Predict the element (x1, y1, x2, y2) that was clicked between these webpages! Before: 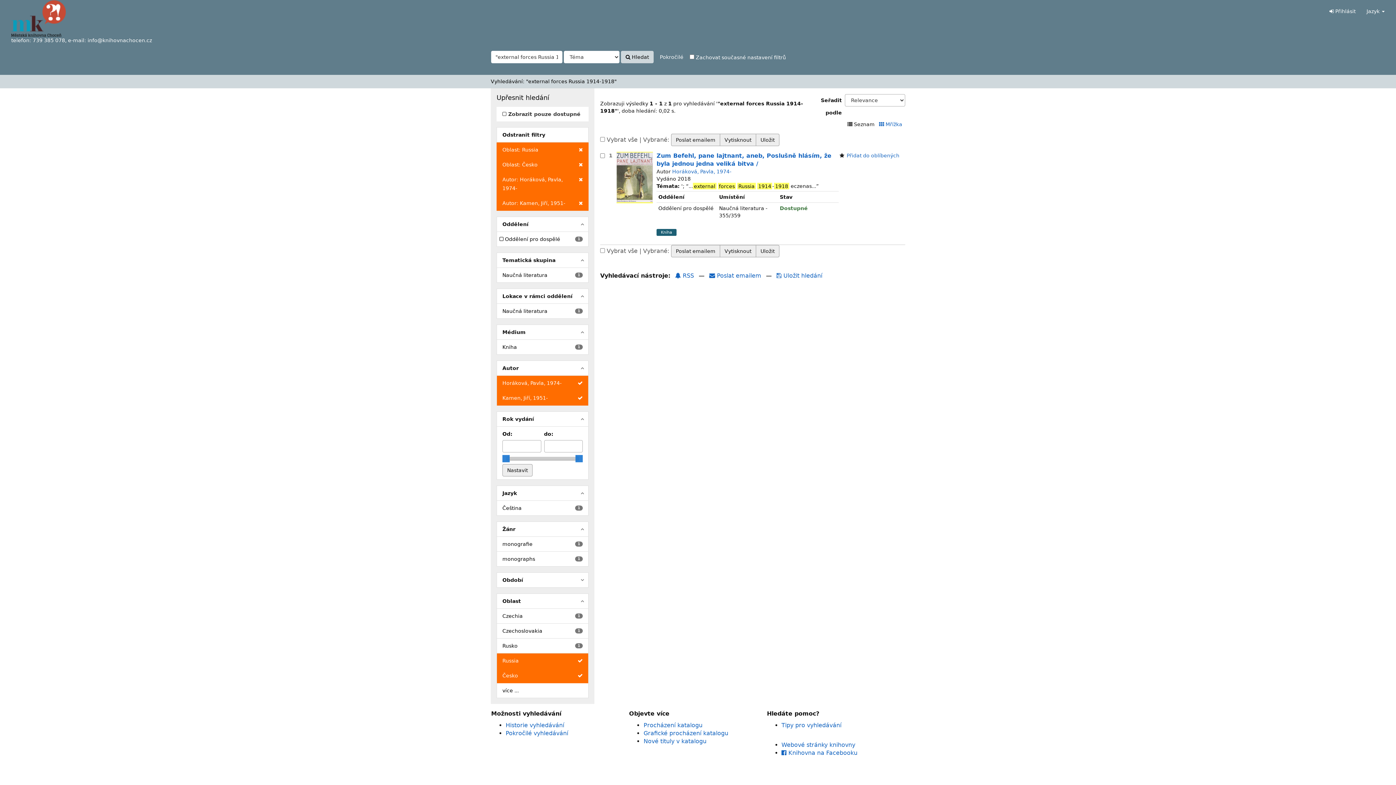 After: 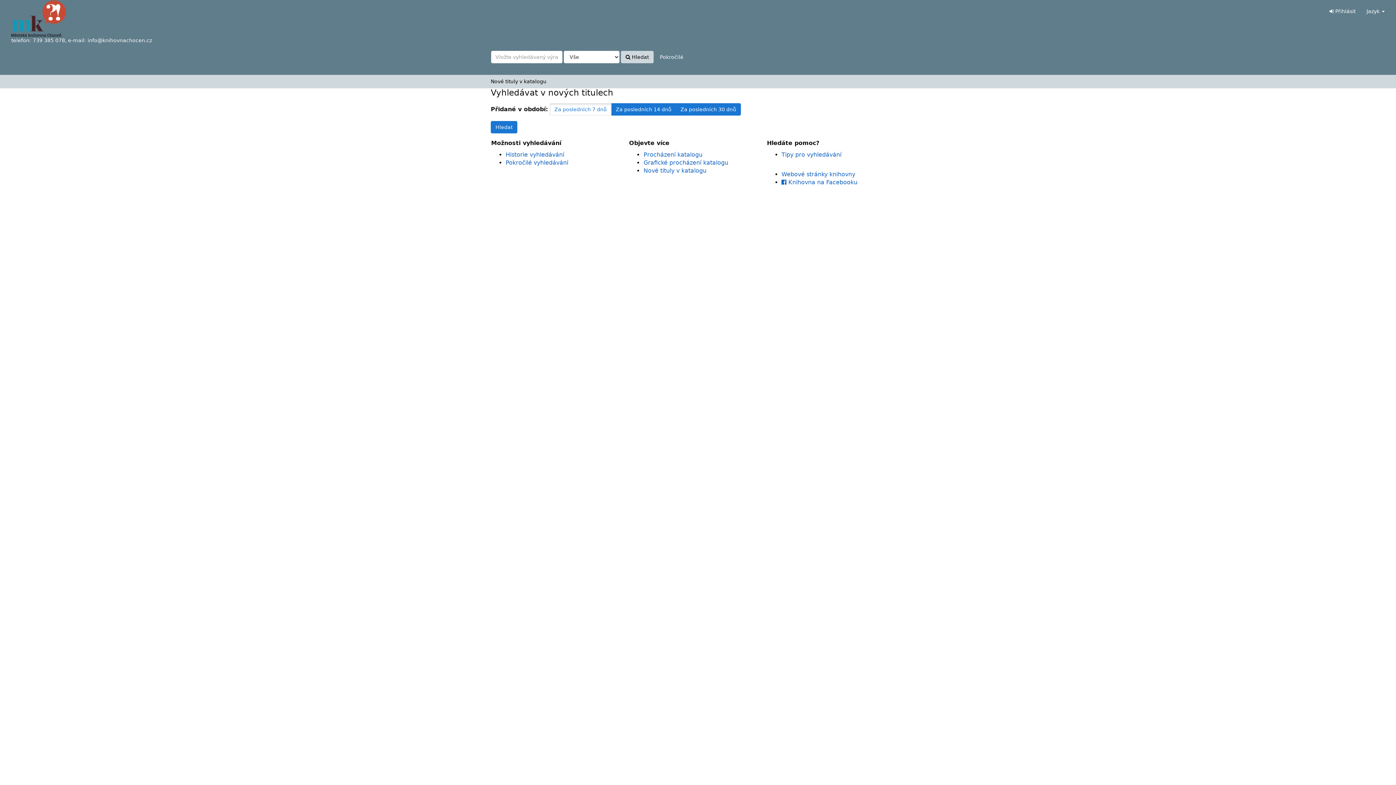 Action: bbox: (643, 738, 706, 745) label: Nové tituly v katalogu